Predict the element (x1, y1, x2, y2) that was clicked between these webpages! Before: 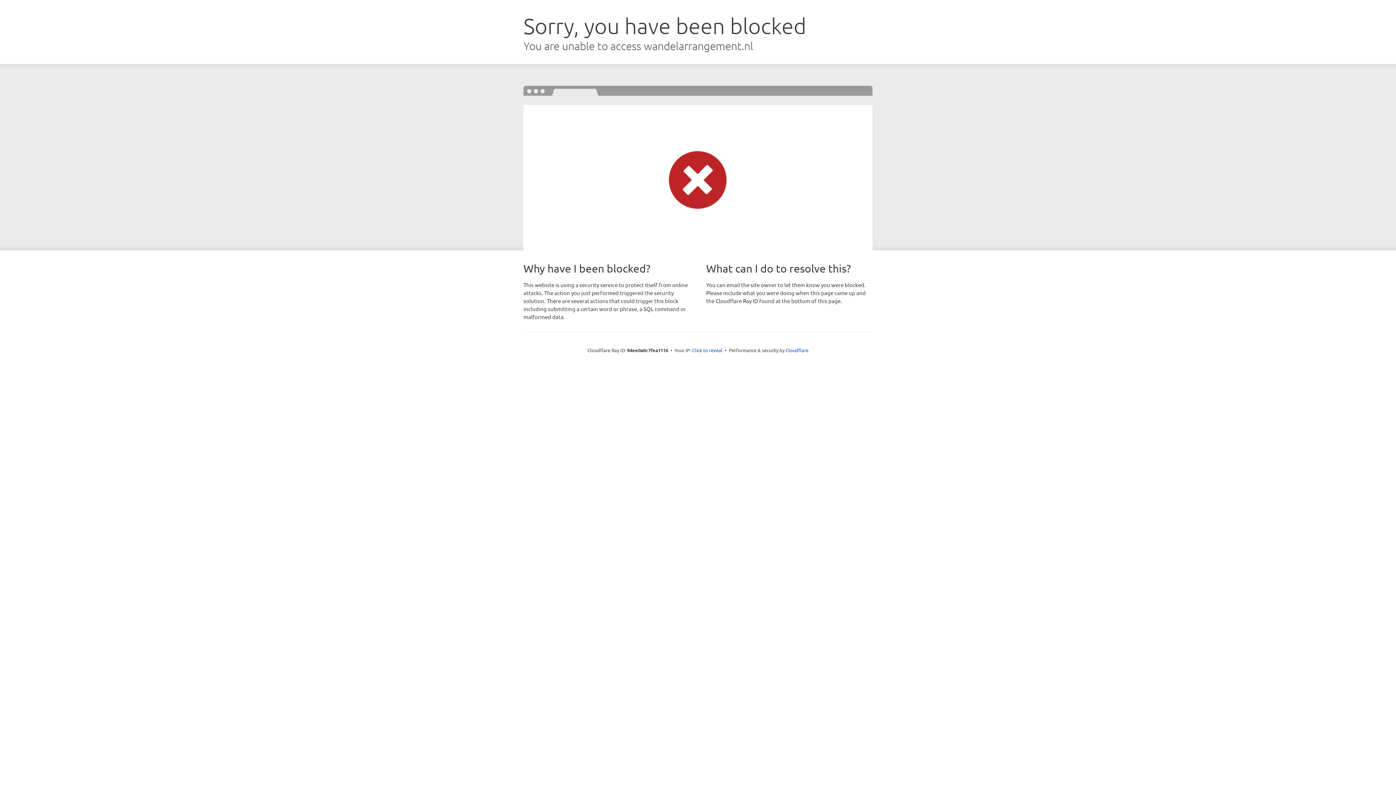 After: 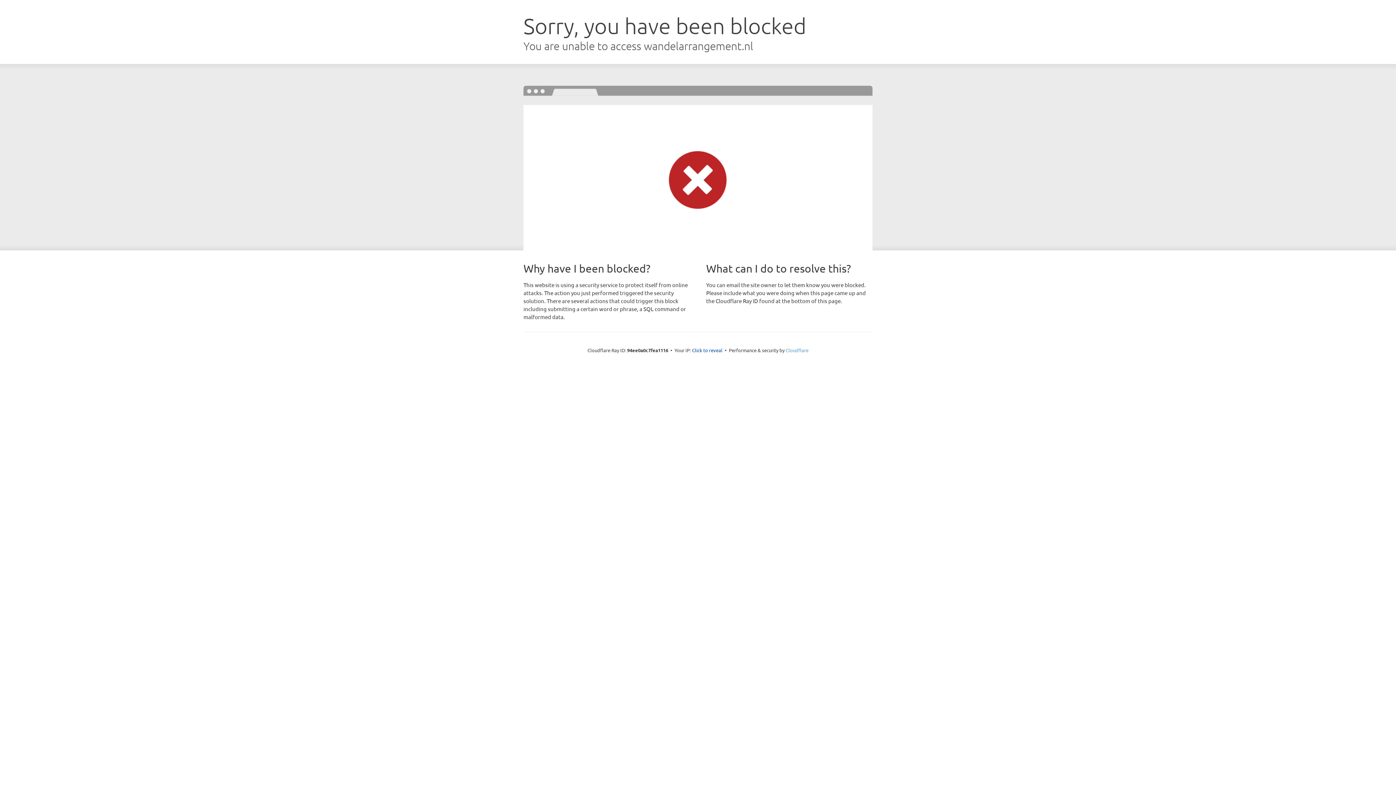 Action: label: Cloudflare bbox: (785, 347, 808, 353)